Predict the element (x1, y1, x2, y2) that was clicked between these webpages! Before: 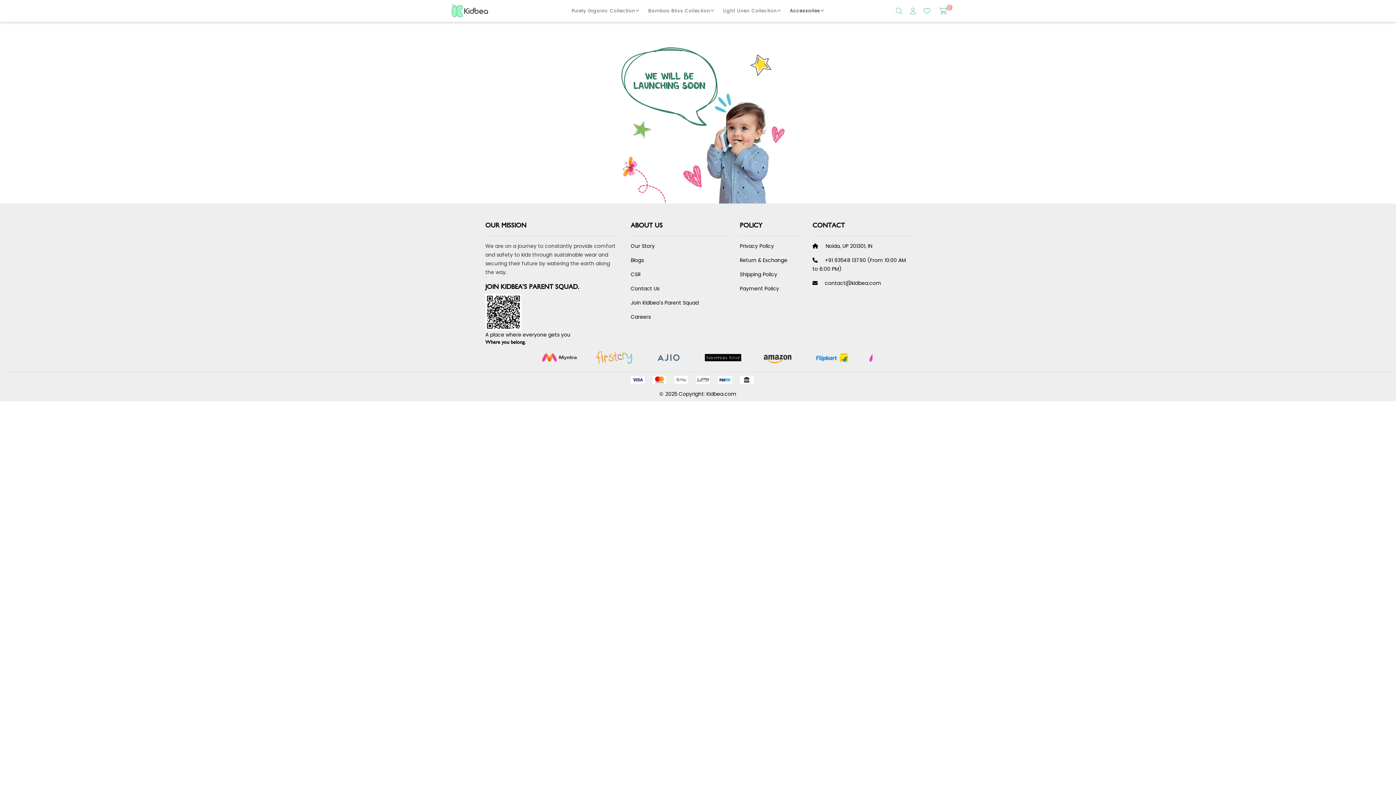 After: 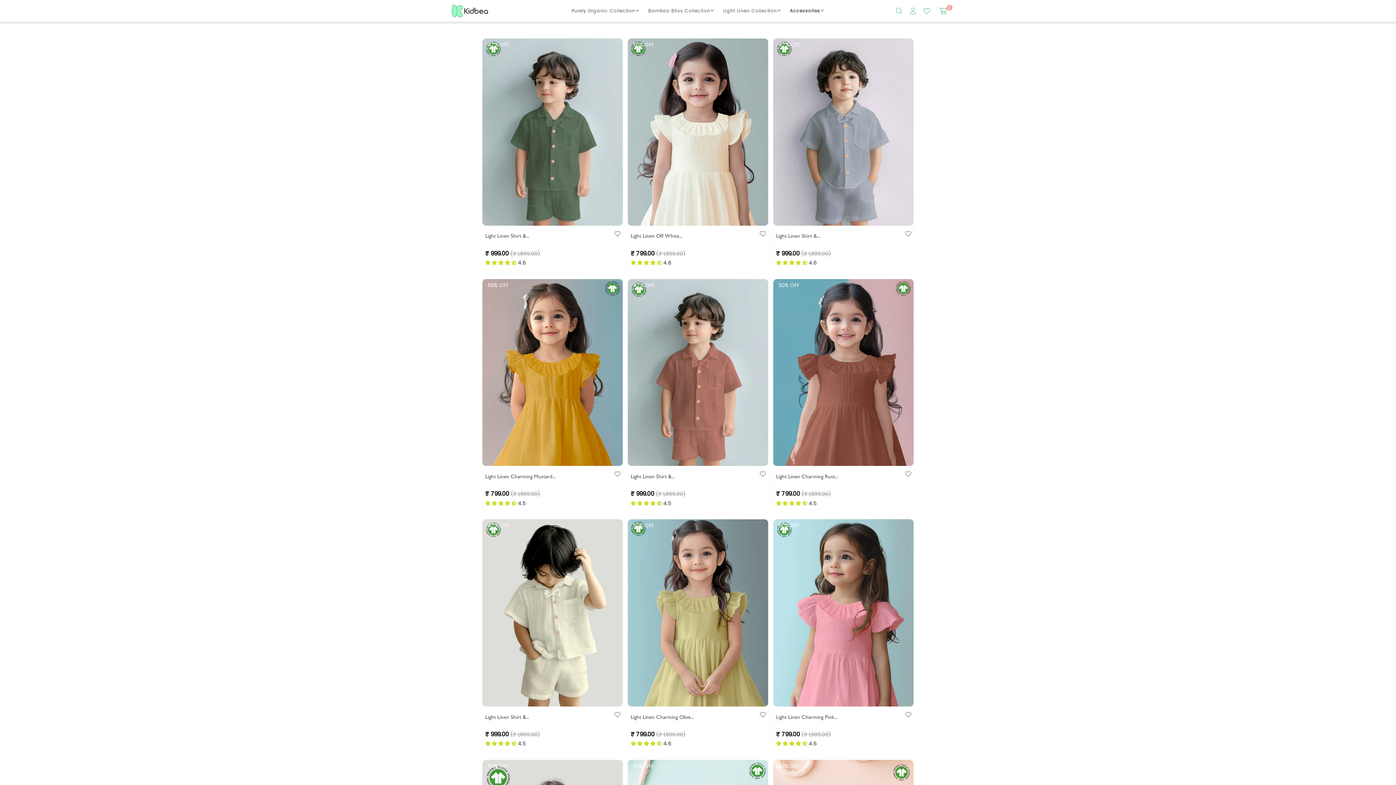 Action: label: Light Linen Collection bbox: (723, 1, 781, 19)